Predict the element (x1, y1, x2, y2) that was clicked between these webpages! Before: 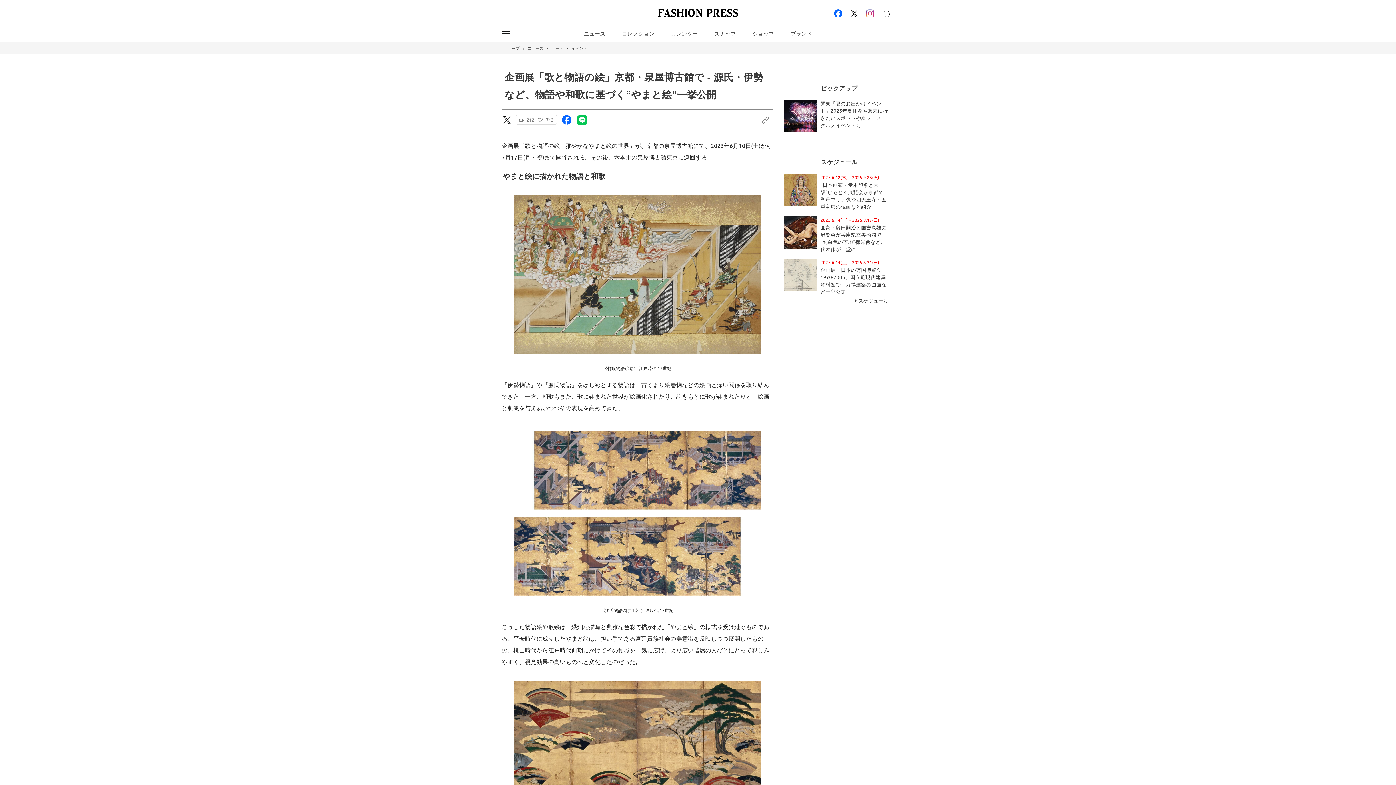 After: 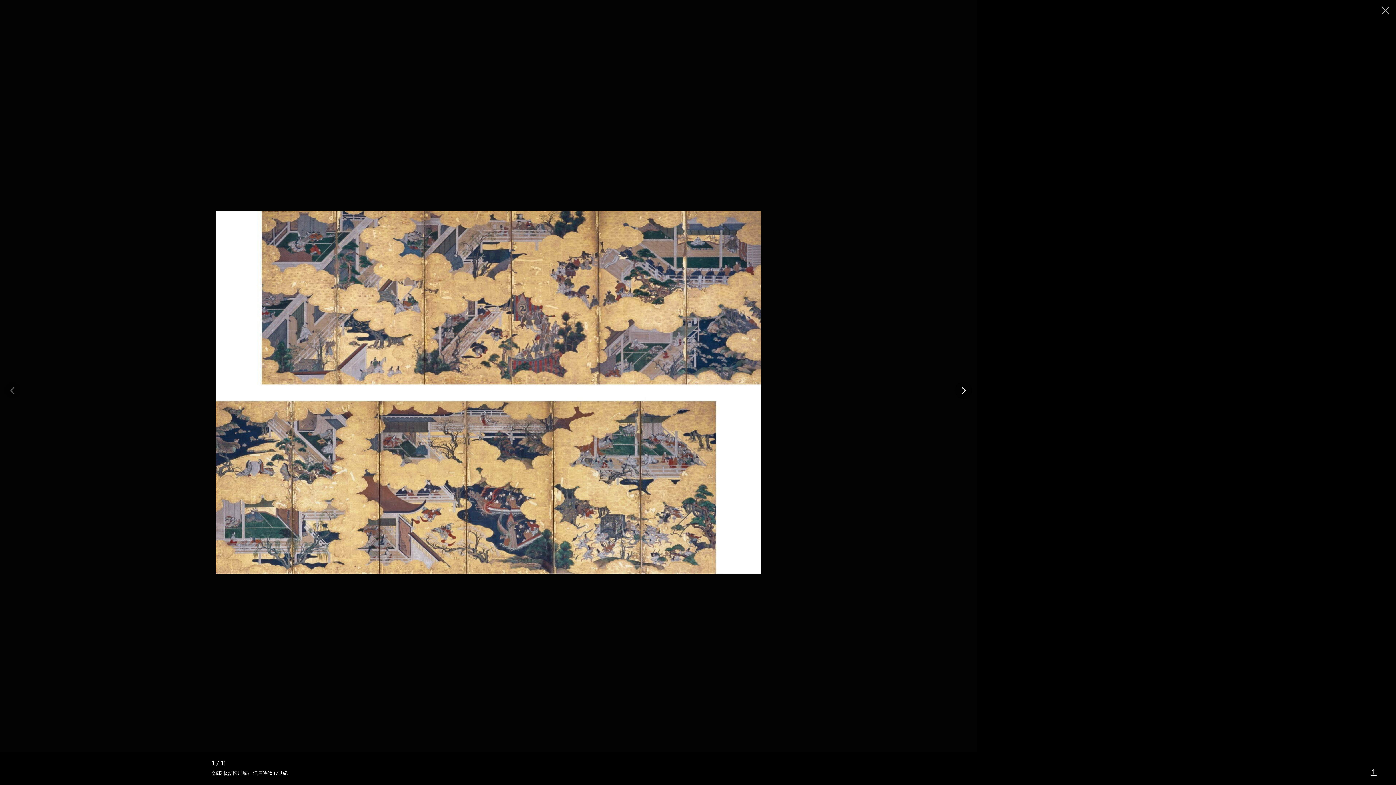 Action: bbox: (513, 597, 760, 605)